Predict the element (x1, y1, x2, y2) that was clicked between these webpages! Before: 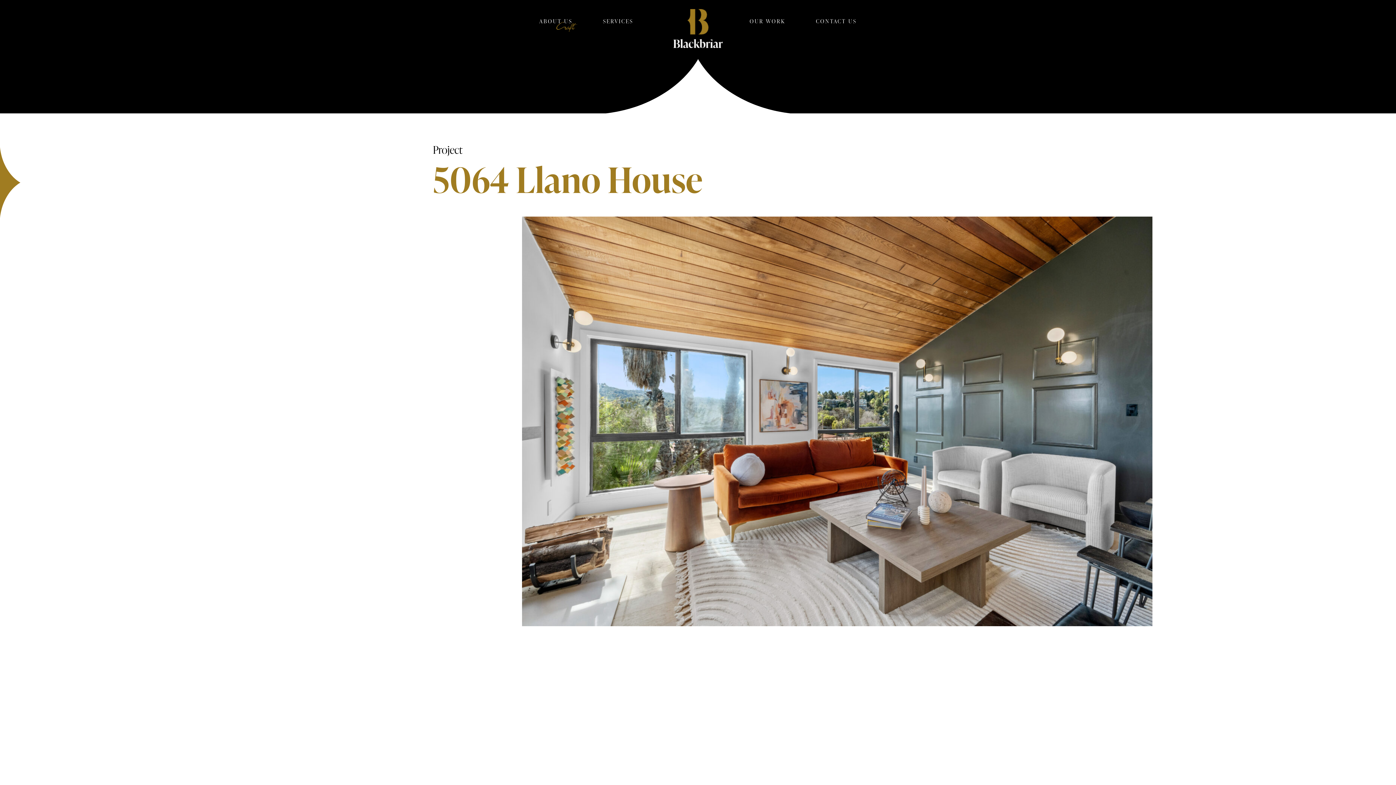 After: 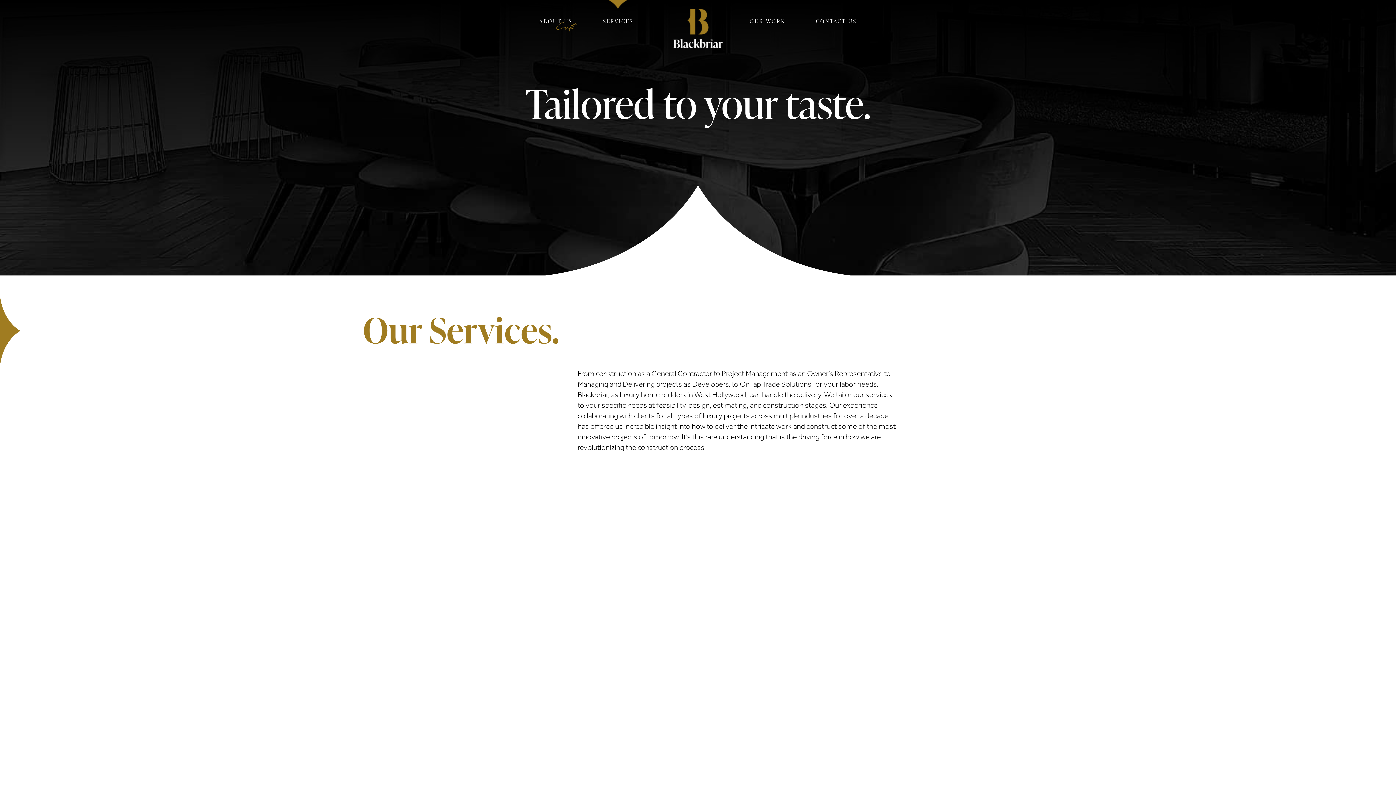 Action: bbox: (603, 17, 633, 25) label: SERVICES